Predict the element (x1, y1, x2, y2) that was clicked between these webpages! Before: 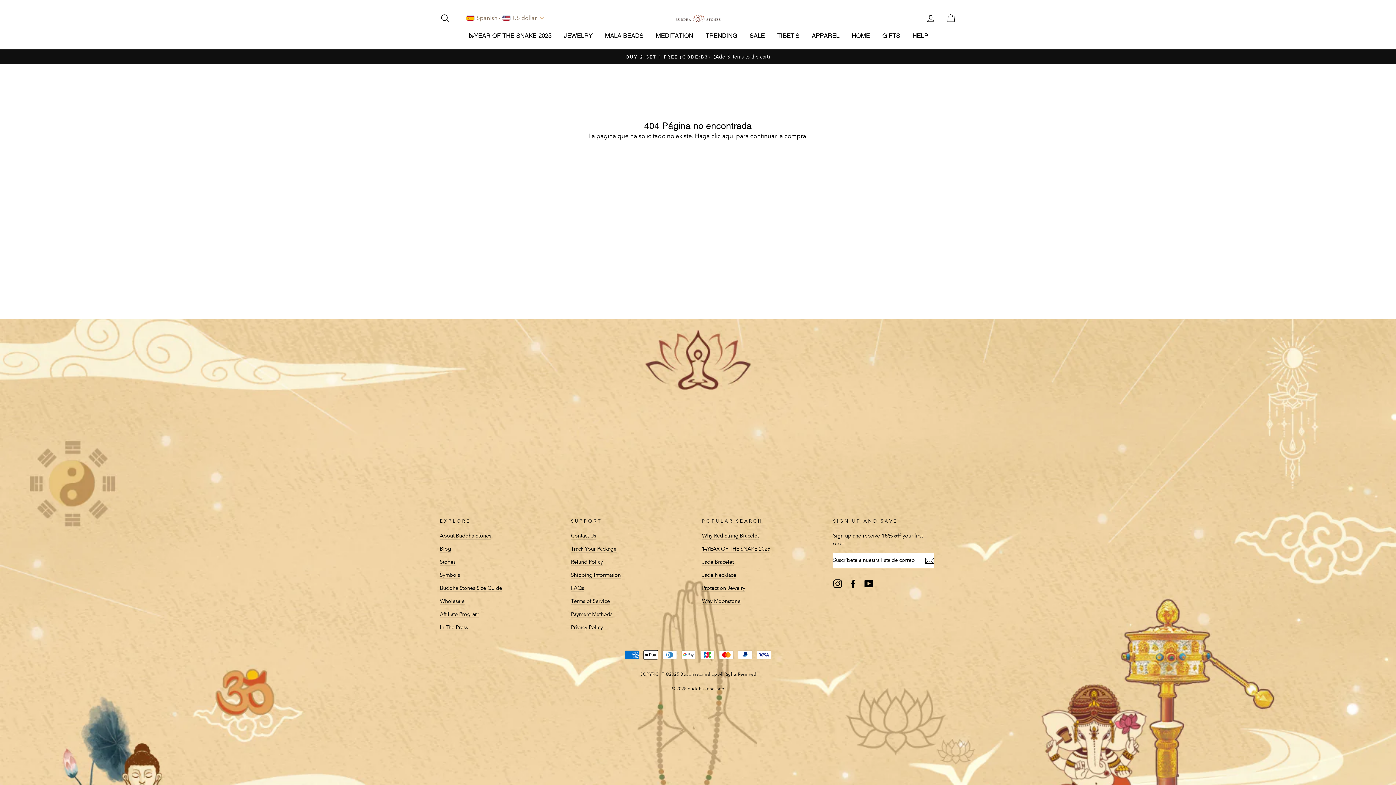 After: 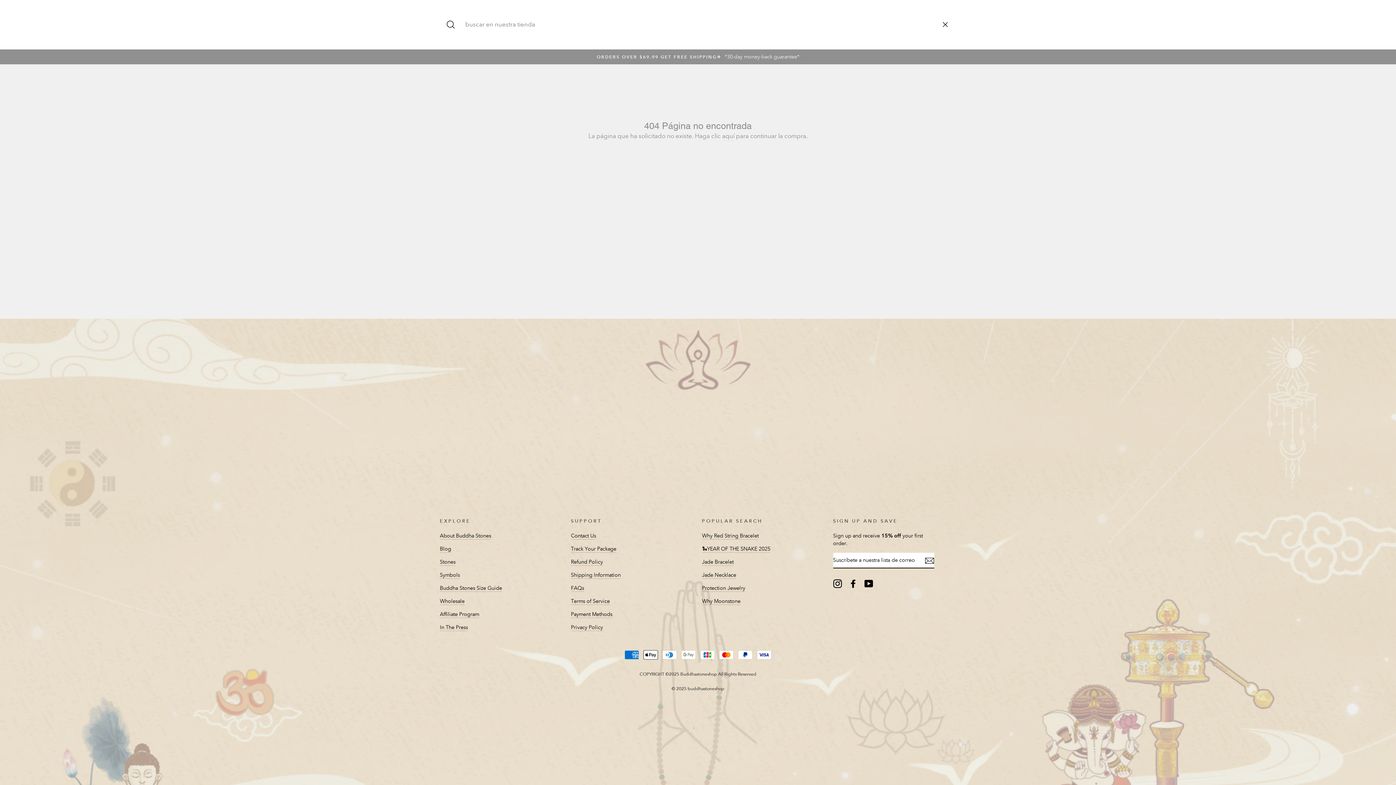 Action: bbox: (435, 10, 454, 26) label: BUSCAR